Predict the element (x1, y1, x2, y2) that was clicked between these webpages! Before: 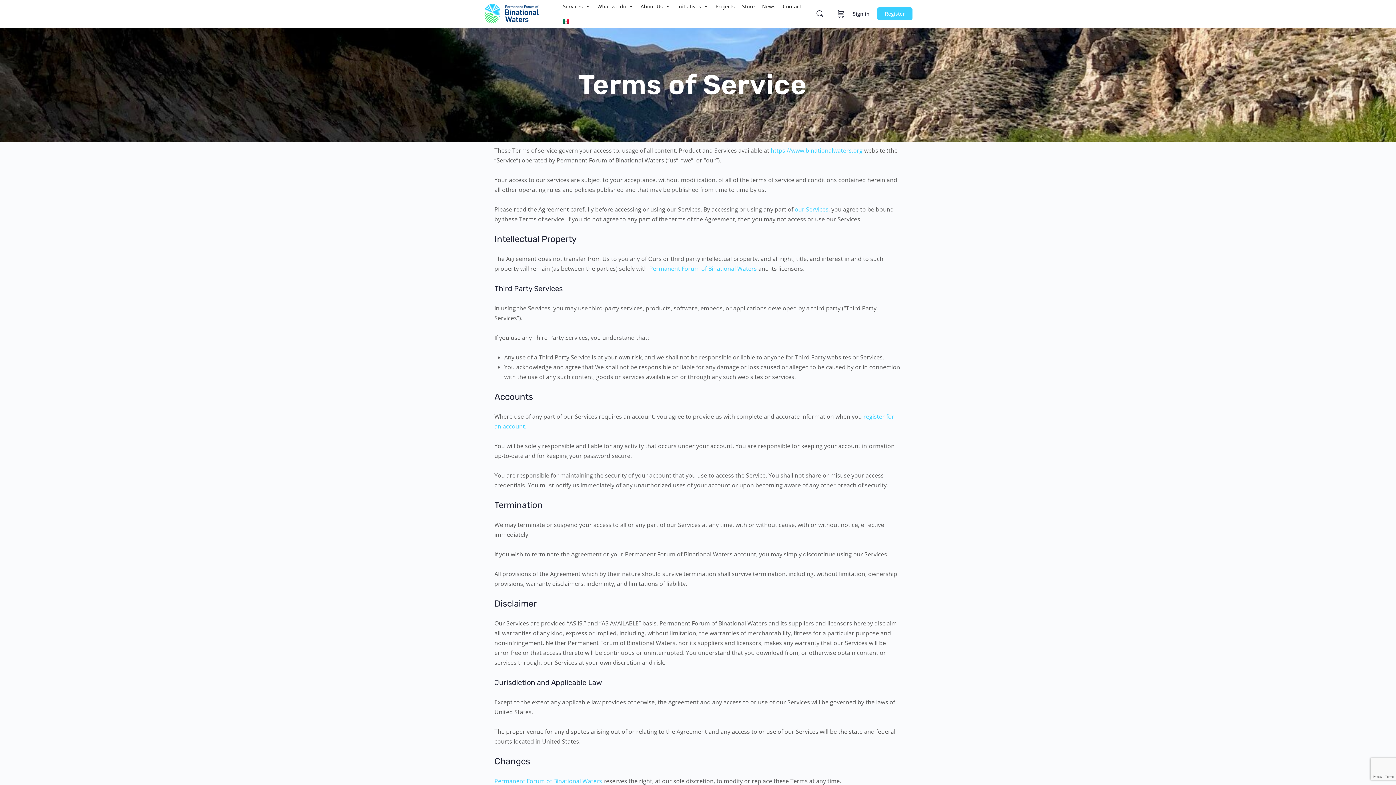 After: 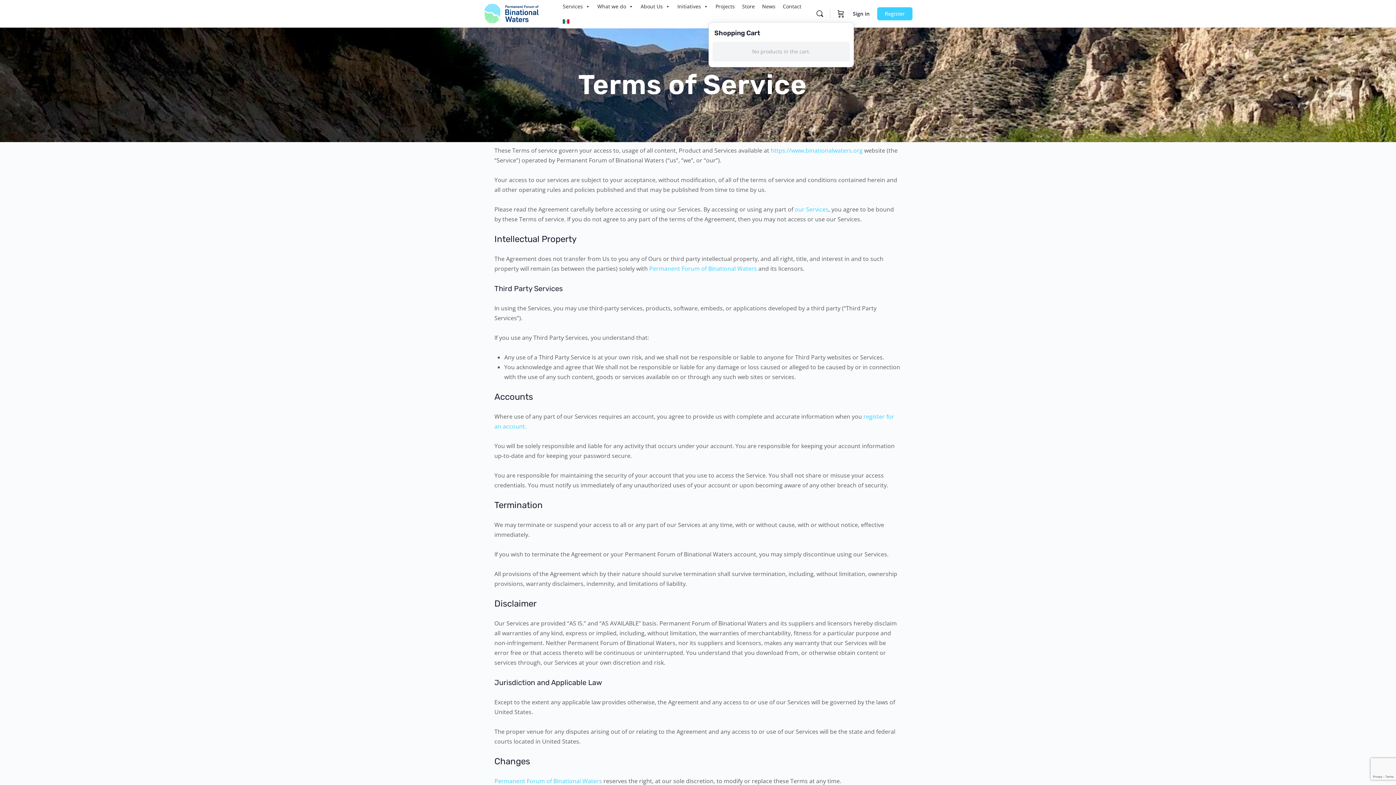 Action: bbox: (836, 0, 845, 27) label: Cart